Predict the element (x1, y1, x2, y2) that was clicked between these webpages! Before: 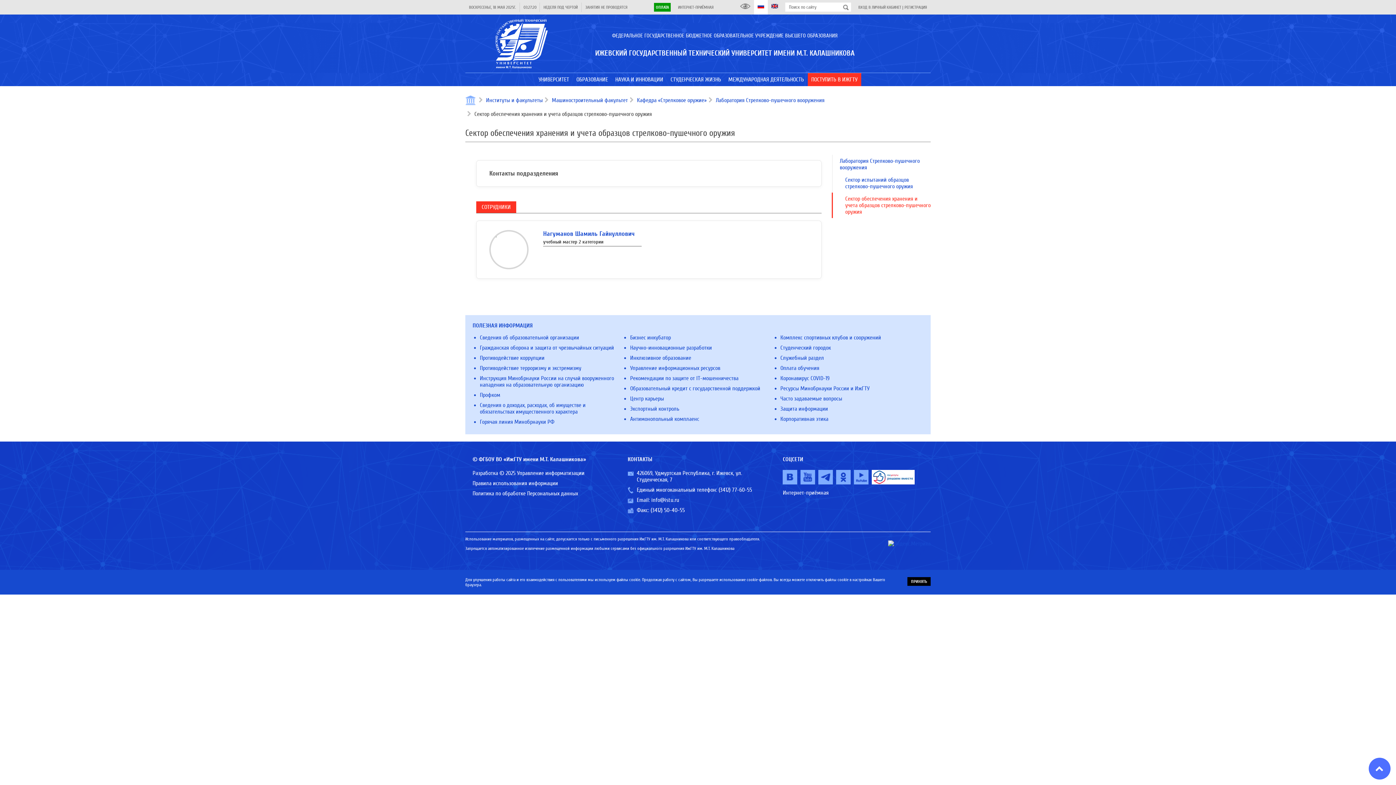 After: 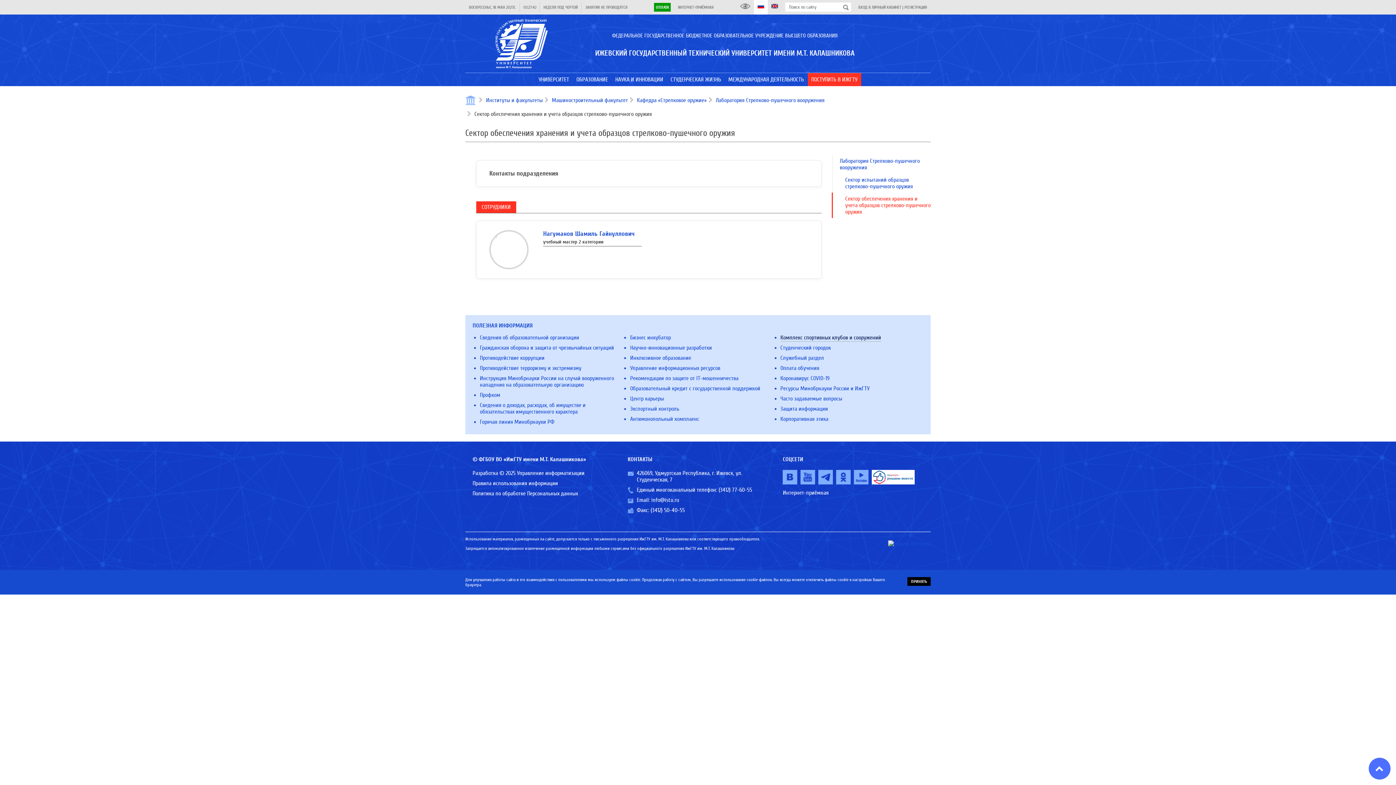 Action: label: Комплекс спортивных клубов и сооружений bbox: (780, 334, 881, 341)